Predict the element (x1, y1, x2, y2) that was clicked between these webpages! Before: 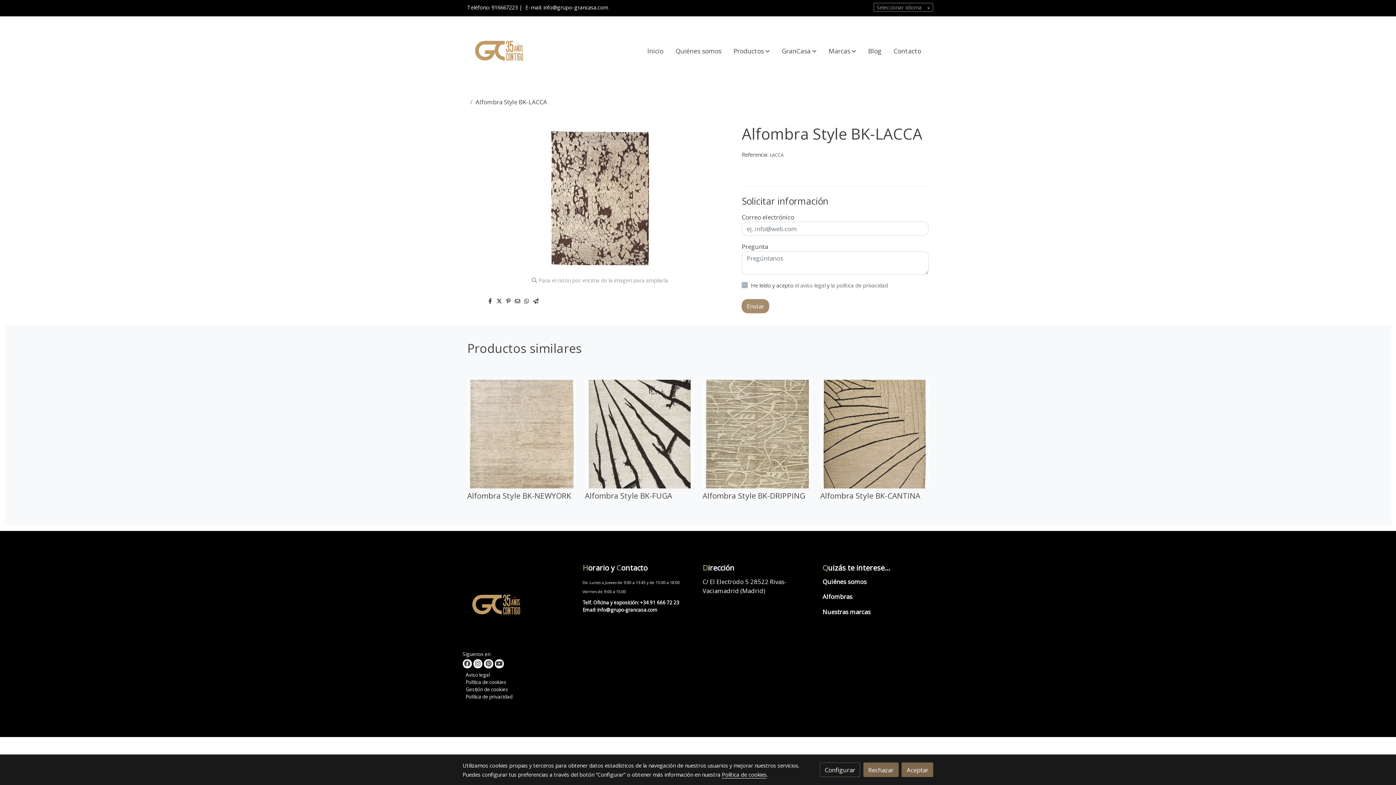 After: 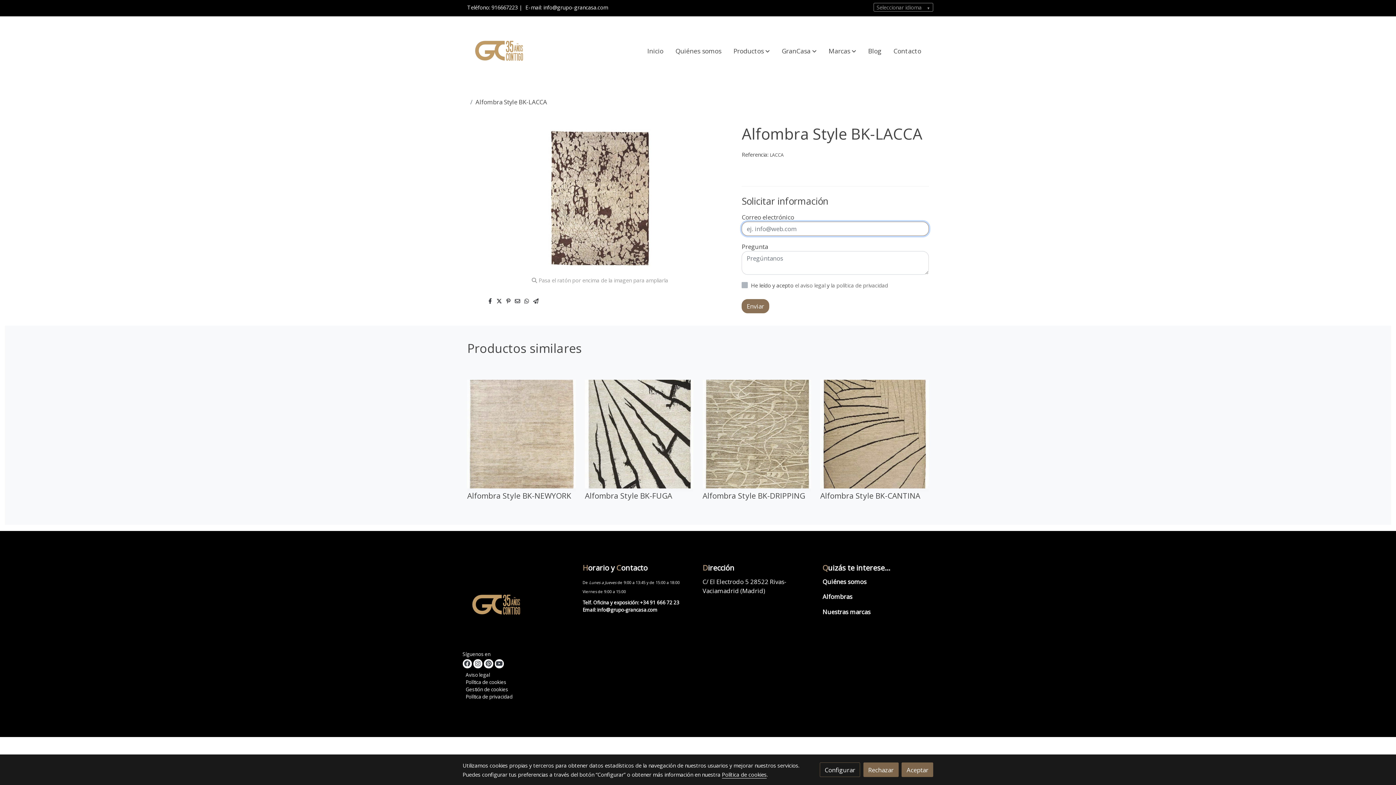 Action: bbox: (741, 299, 769, 313) label: Enviar